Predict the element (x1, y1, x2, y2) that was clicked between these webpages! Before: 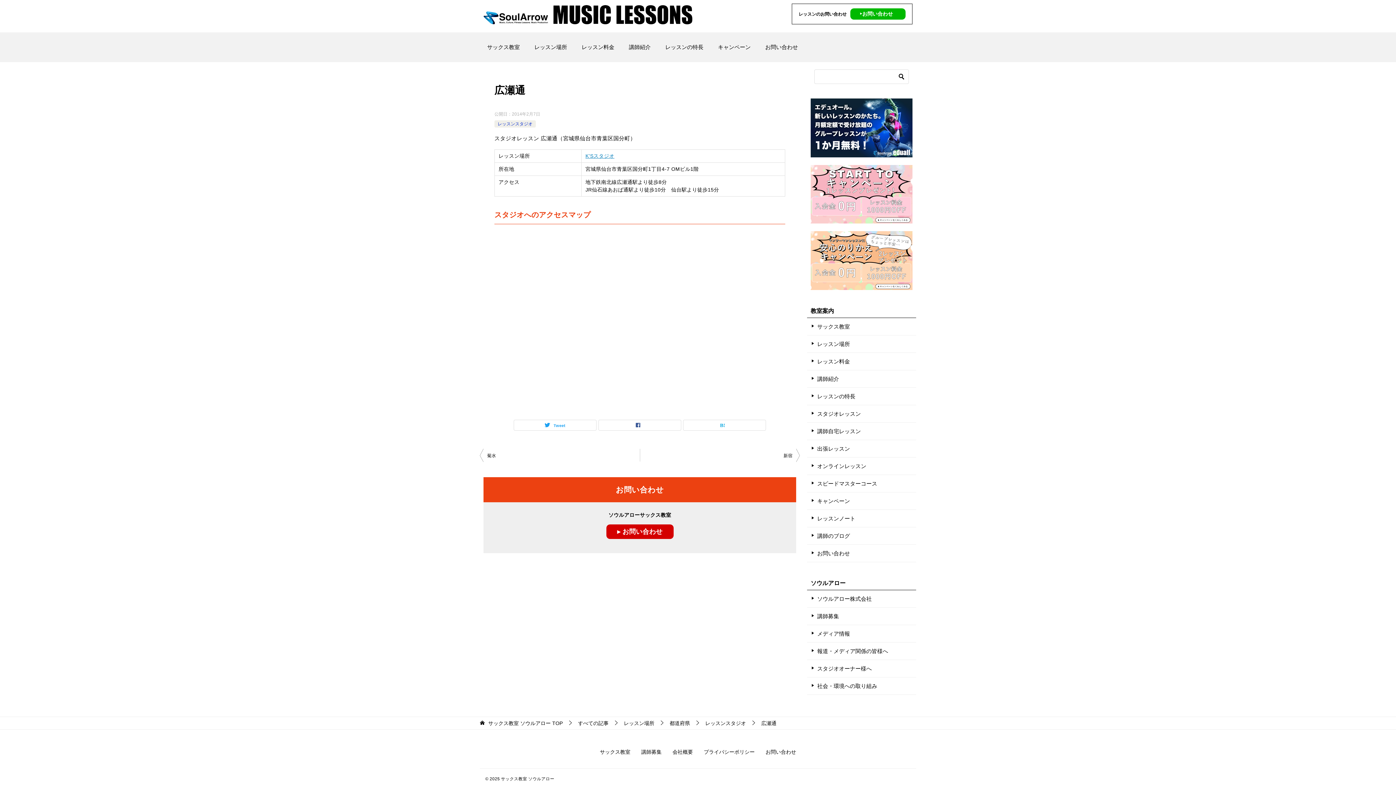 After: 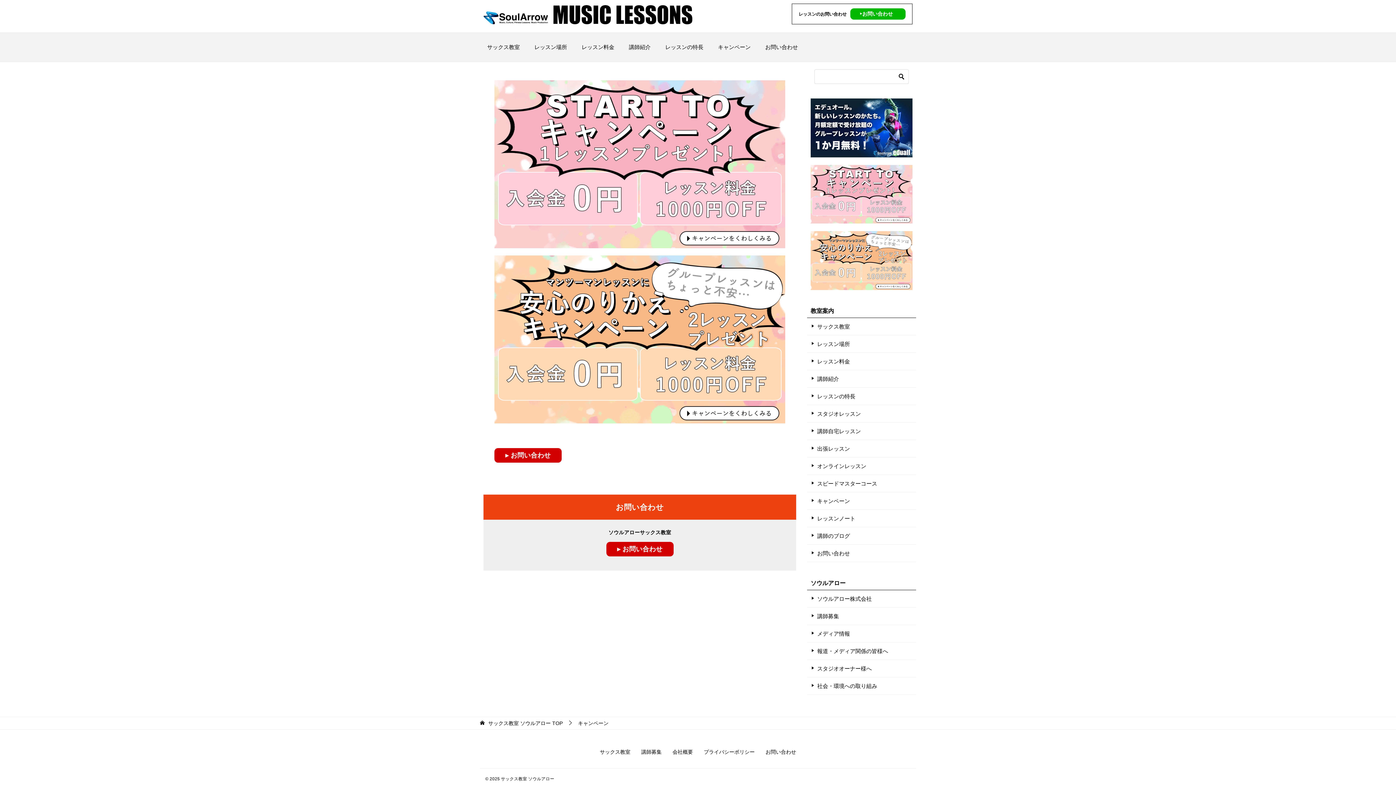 Action: label: キャンペーン bbox: (710, 32, 758, 62)